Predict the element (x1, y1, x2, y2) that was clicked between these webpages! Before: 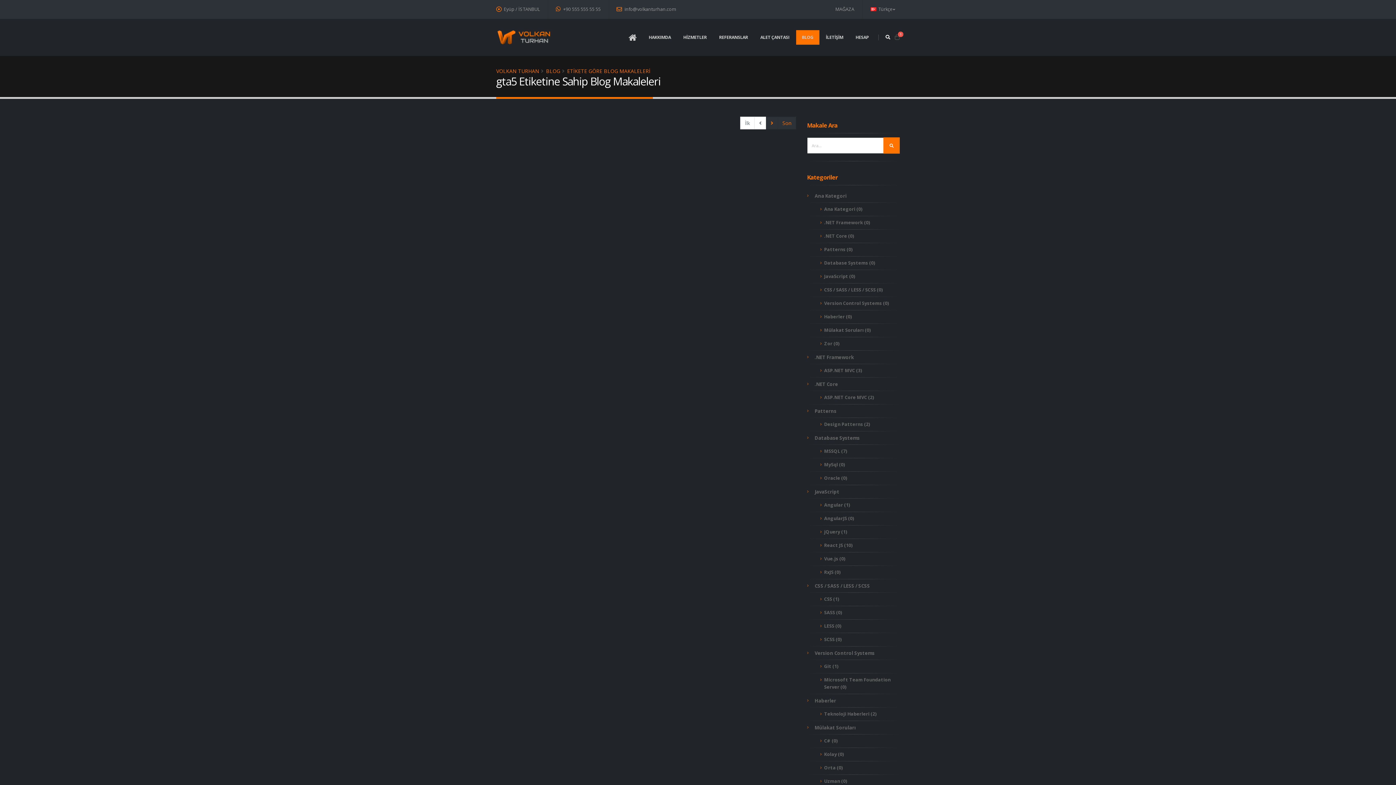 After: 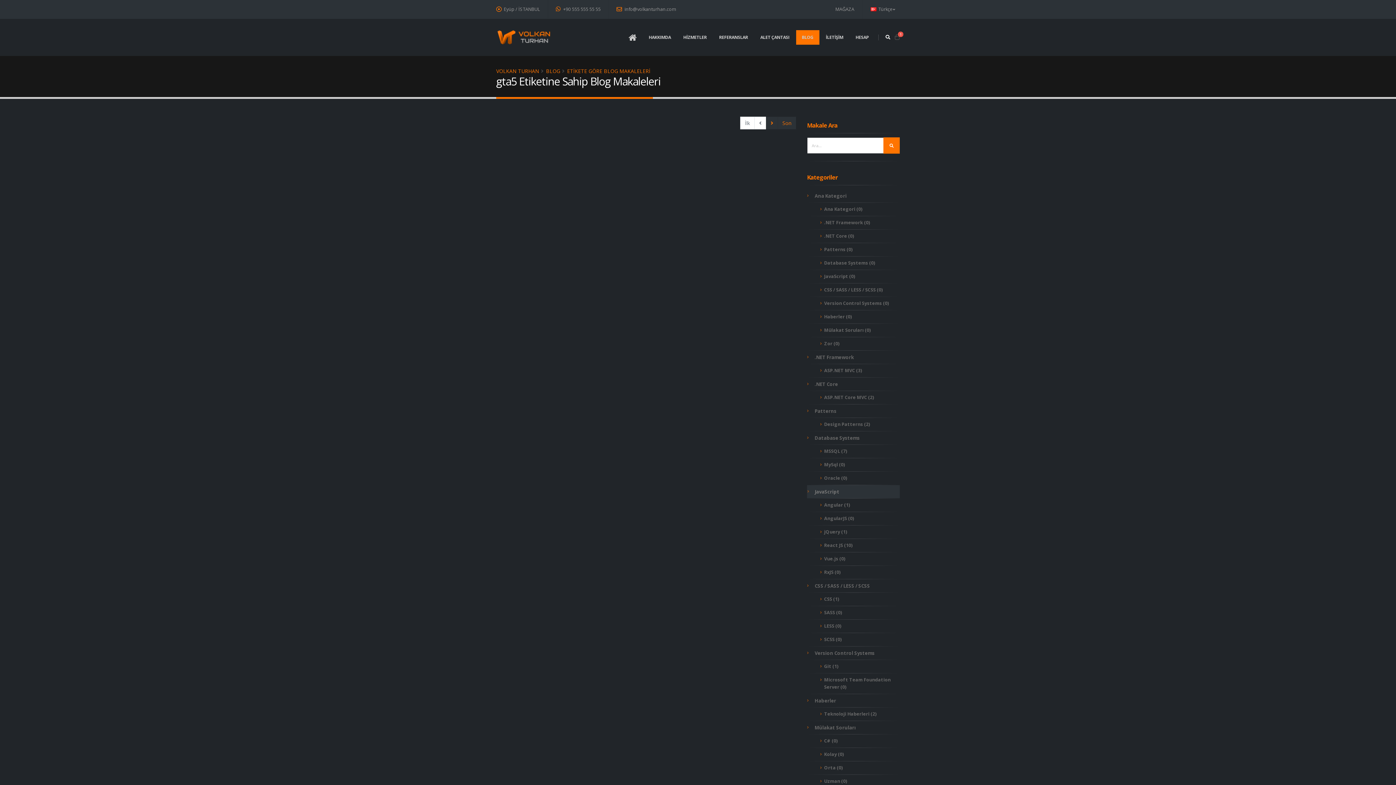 Action: bbox: (807, 485, 900, 498) label: JavaScript